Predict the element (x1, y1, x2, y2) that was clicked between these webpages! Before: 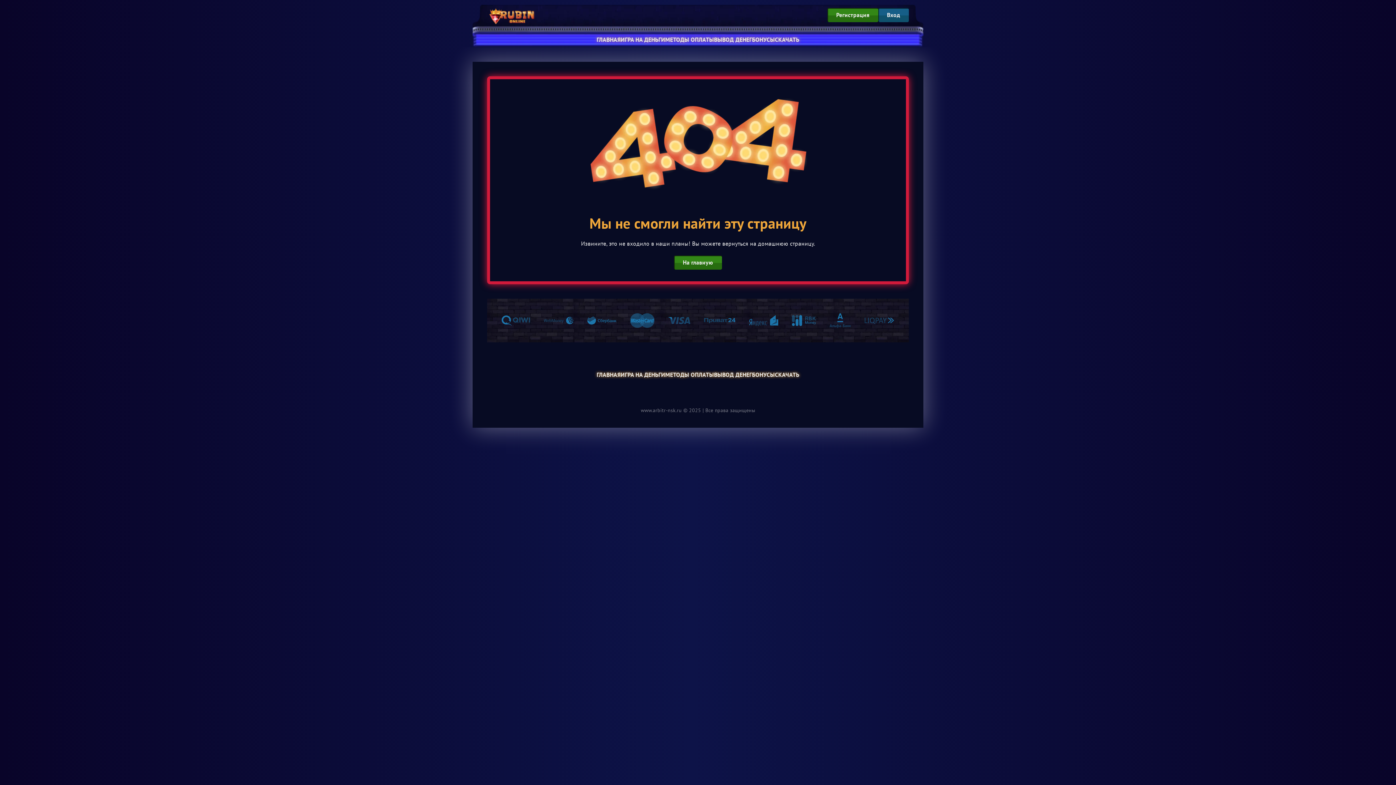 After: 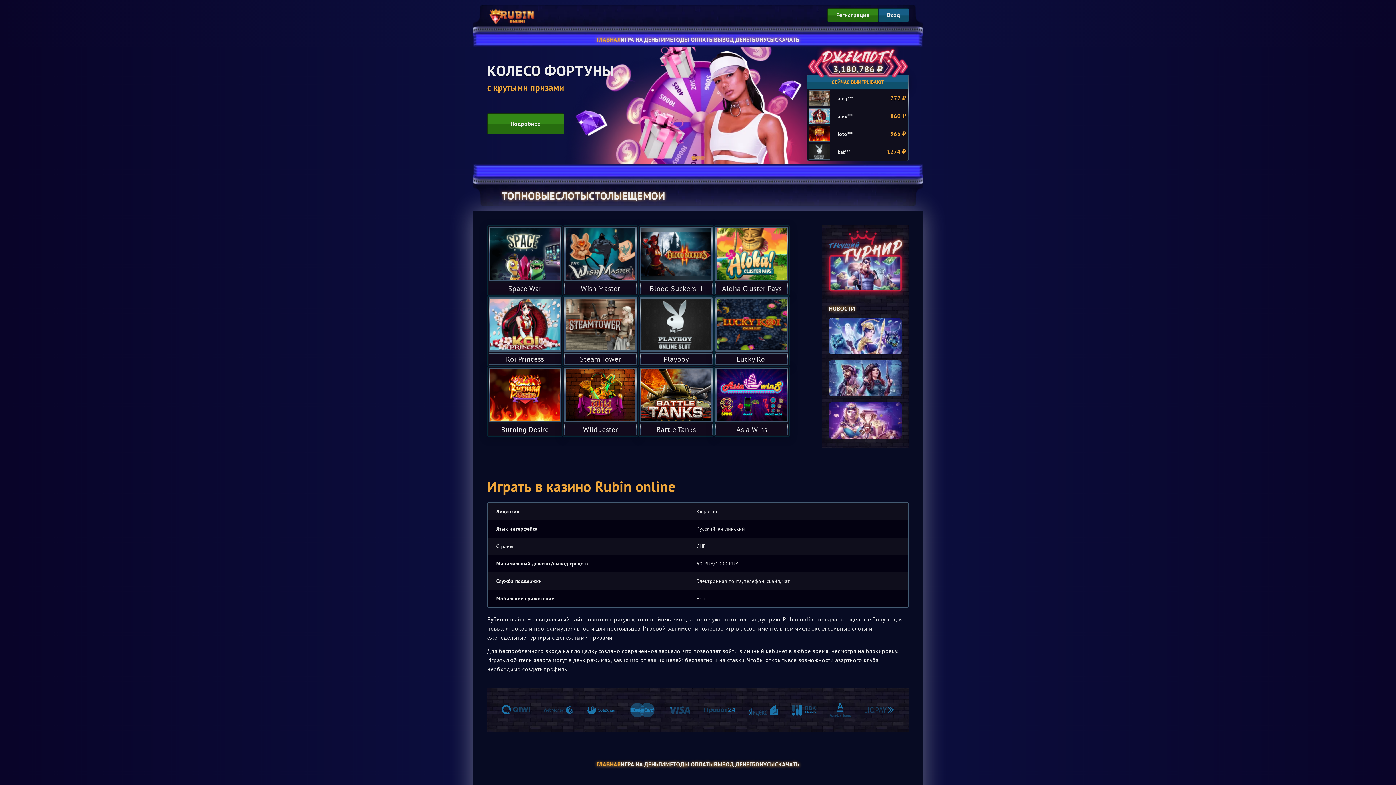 Action: bbox: (487, 8, 536, 25)